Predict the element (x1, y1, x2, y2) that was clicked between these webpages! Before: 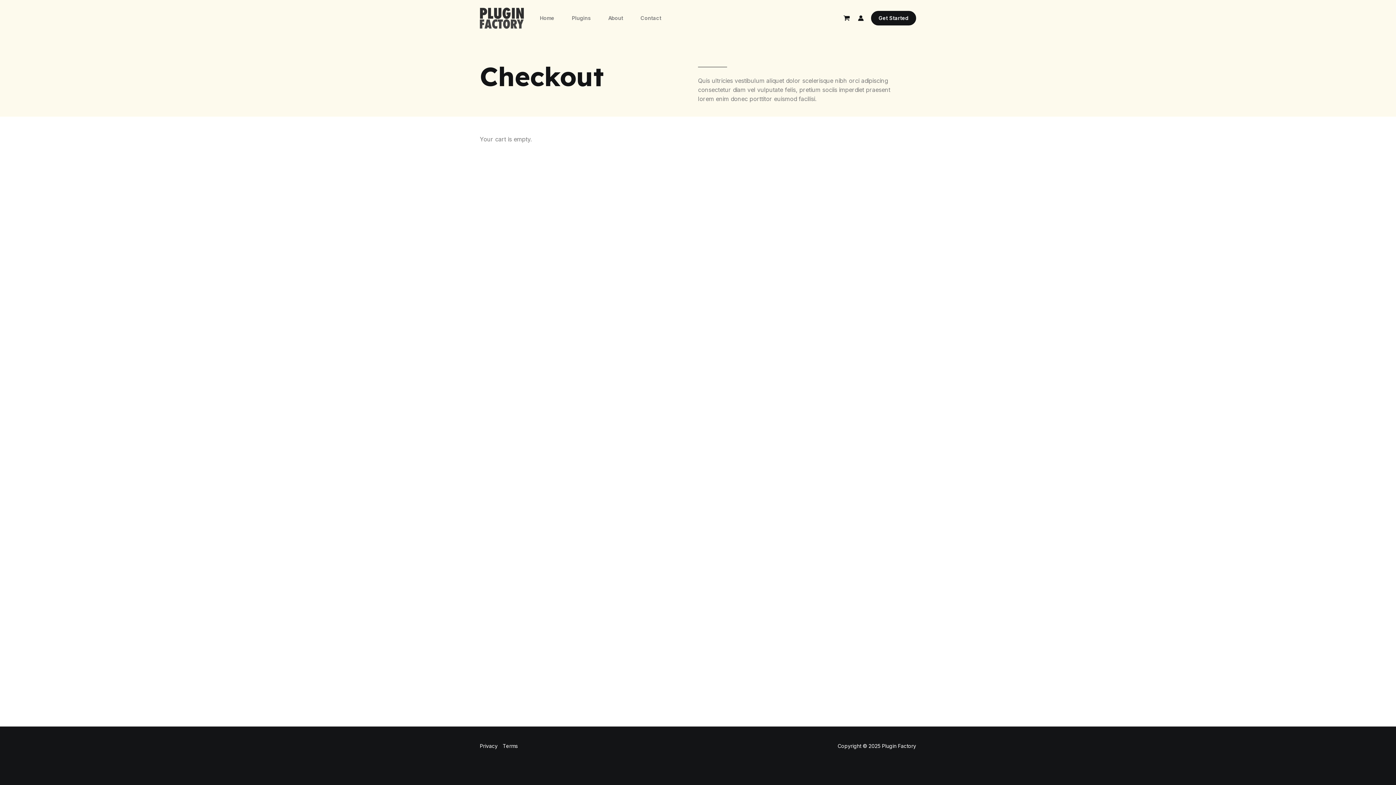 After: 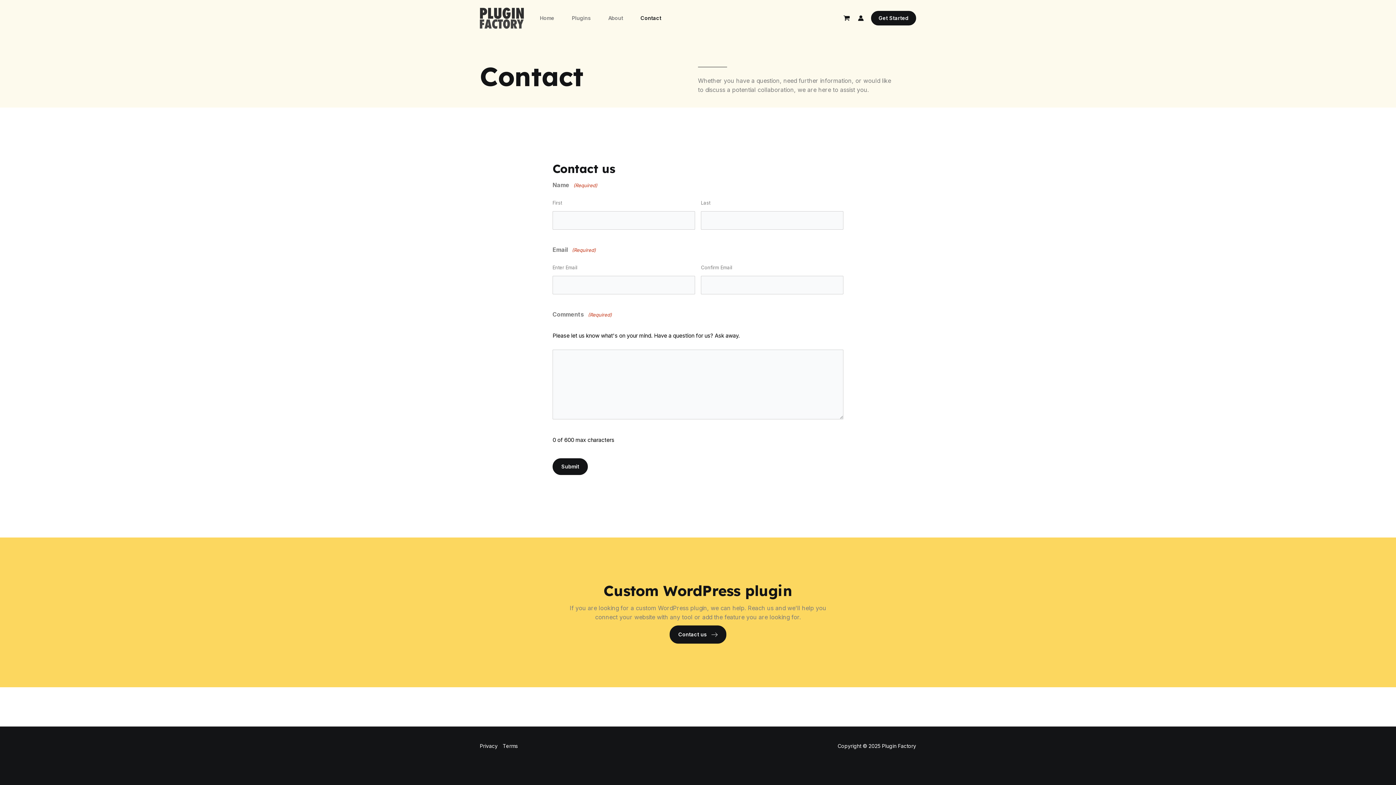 Action: label: Contact bbox: (632, 0, 670, 36)